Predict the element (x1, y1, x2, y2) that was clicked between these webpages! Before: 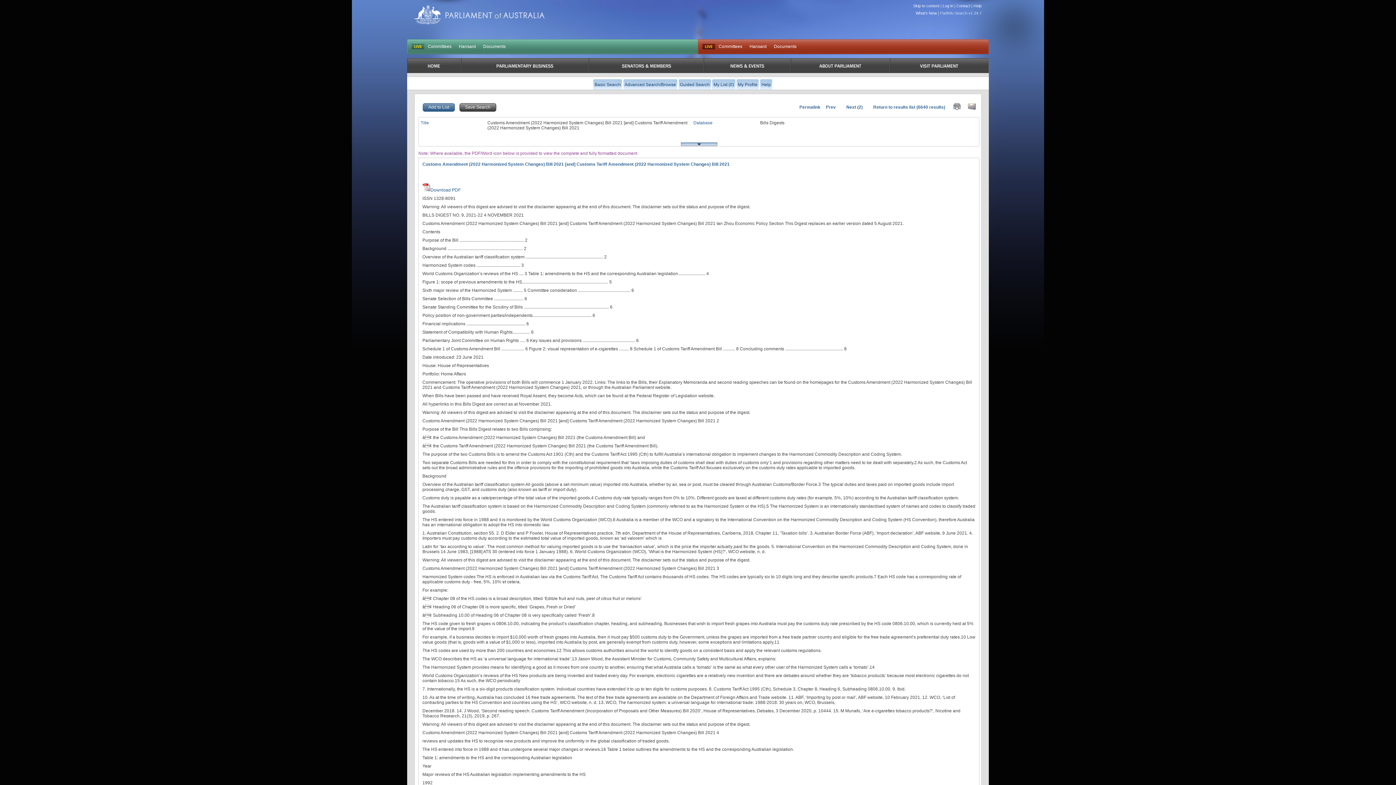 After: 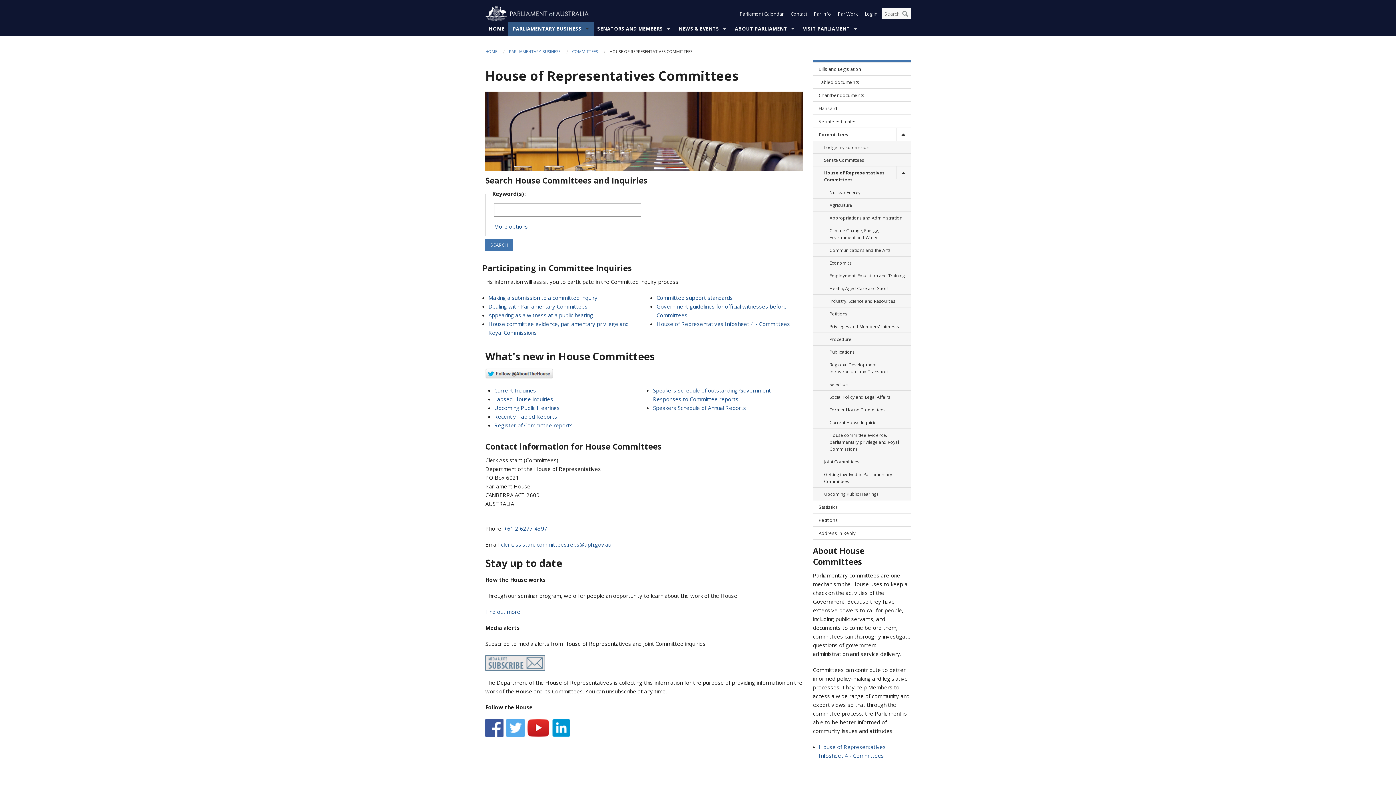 Action: label: Committees bbox: (428, 44, 451, 49)